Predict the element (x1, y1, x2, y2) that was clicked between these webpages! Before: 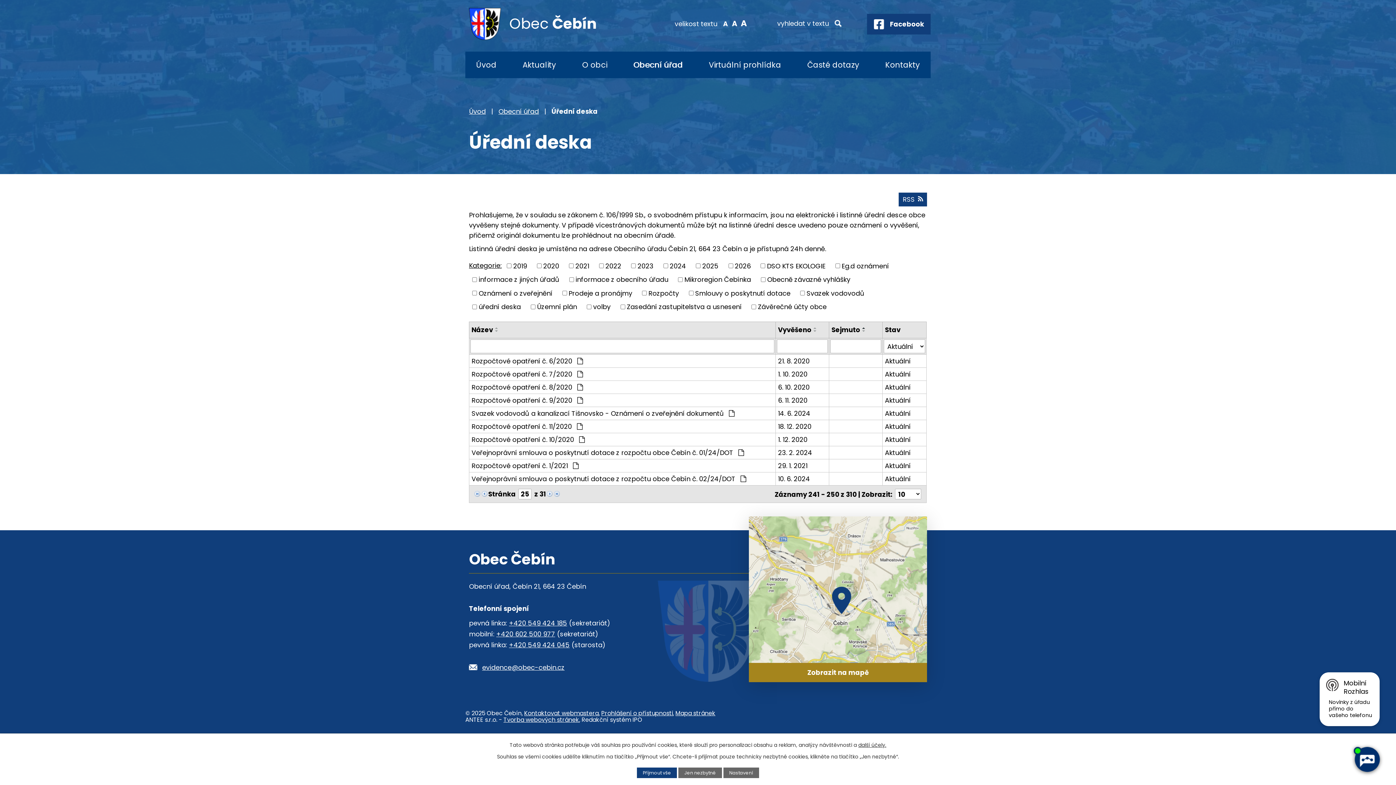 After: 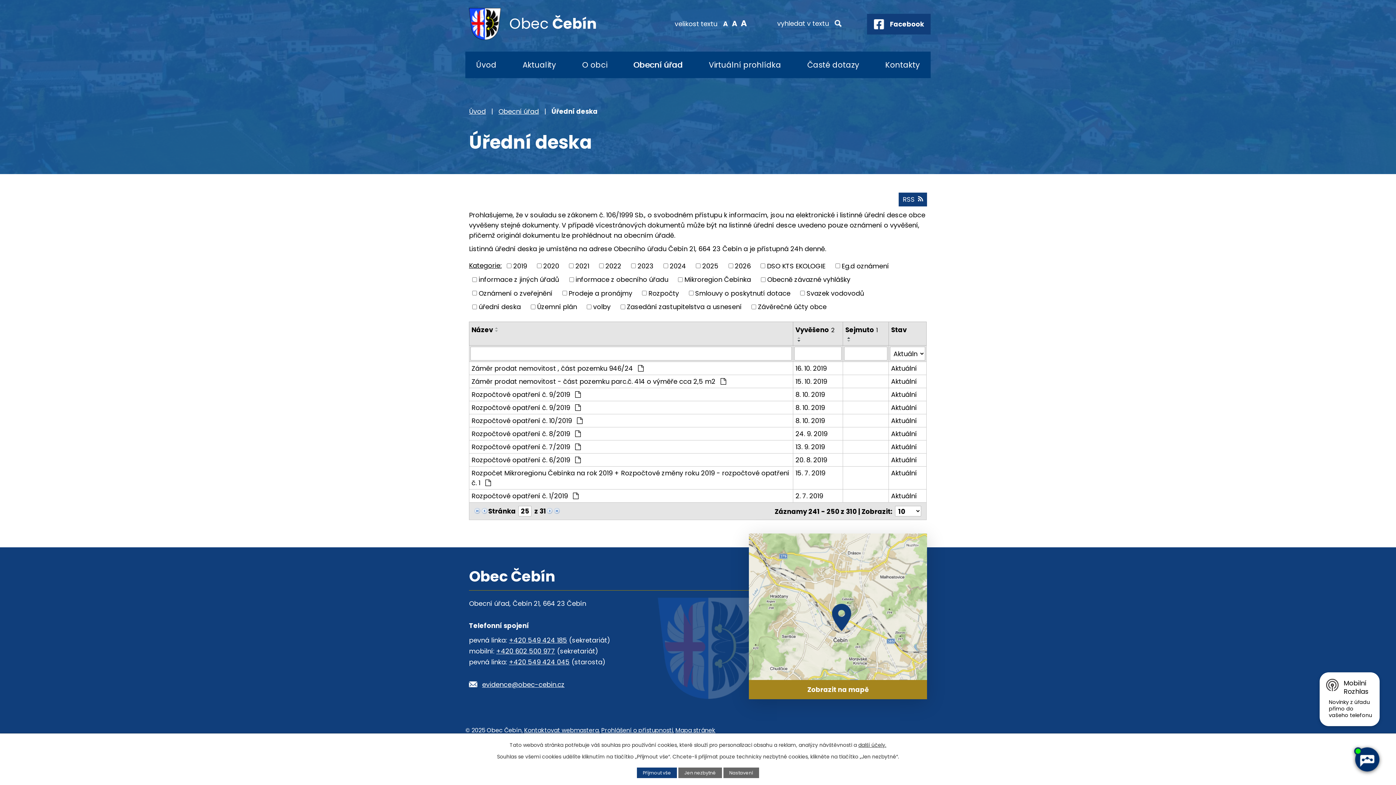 Action: bbox: (811, 329, 819, 332)